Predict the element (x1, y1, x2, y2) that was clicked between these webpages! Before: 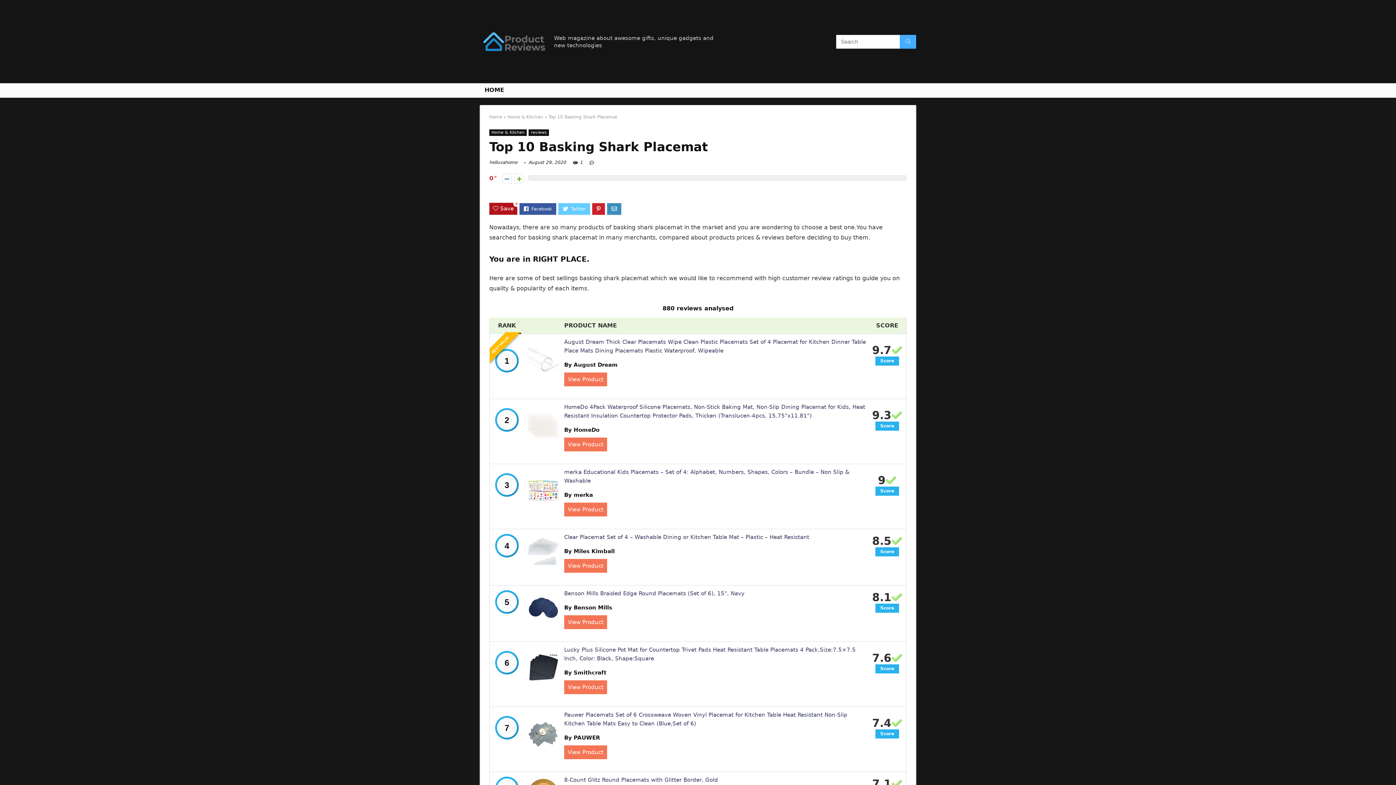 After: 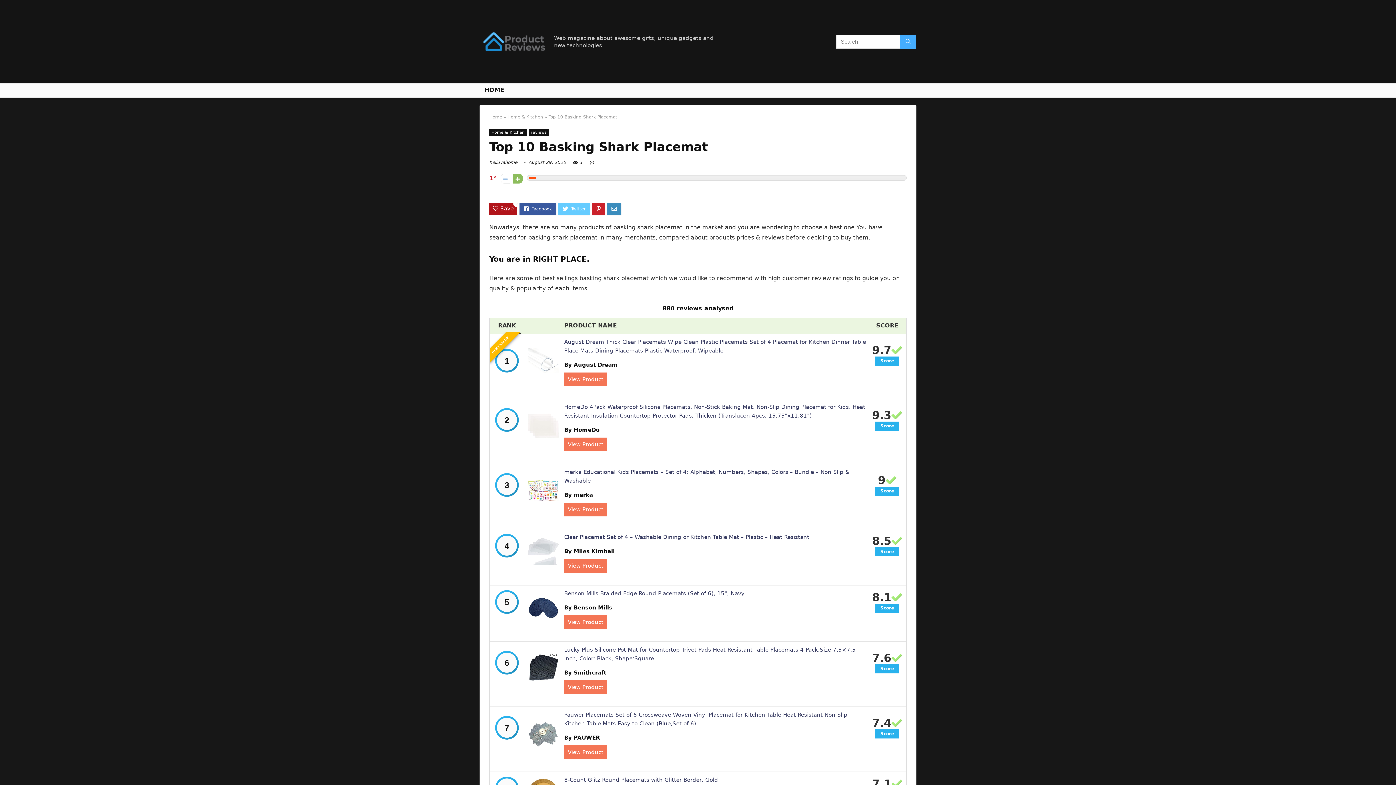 Action: bbox: (514, 173, 524, 183)